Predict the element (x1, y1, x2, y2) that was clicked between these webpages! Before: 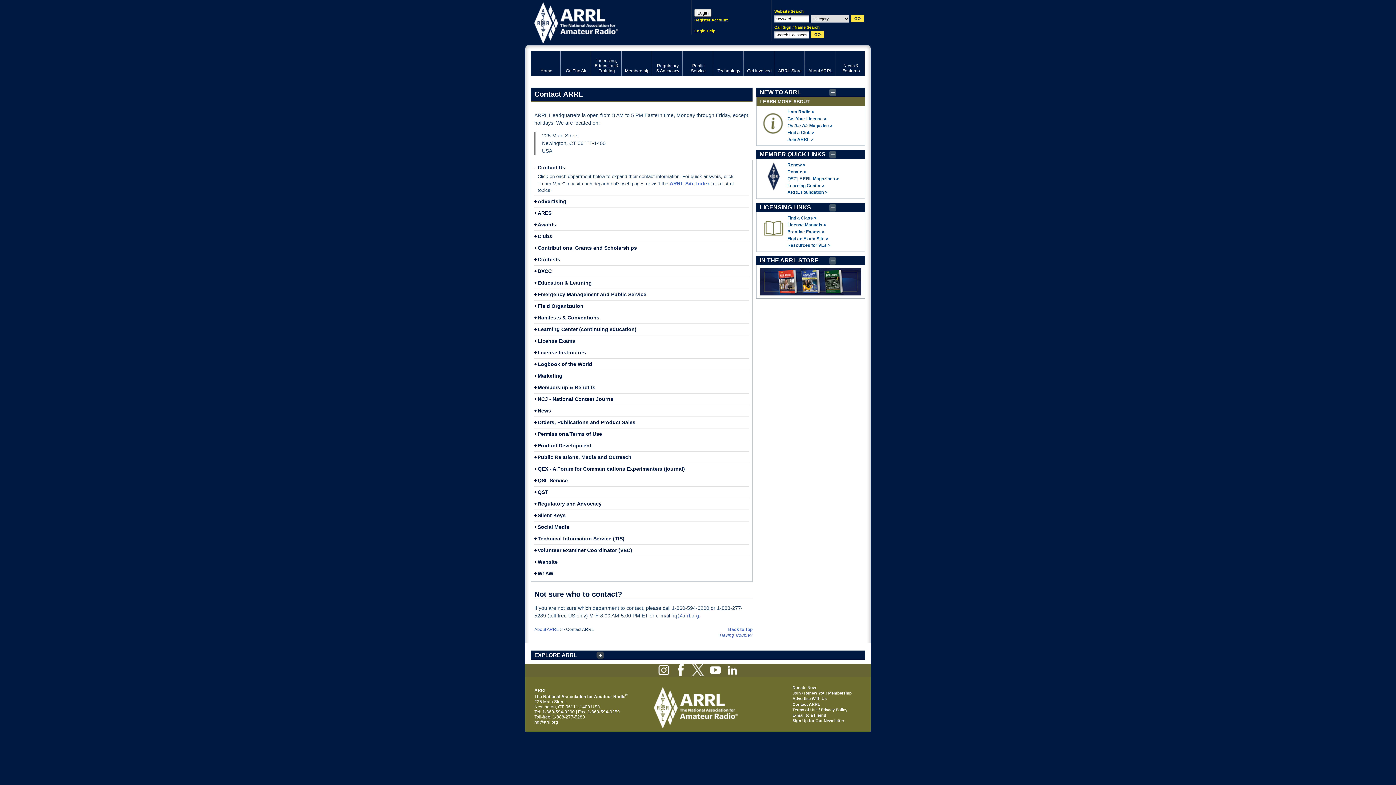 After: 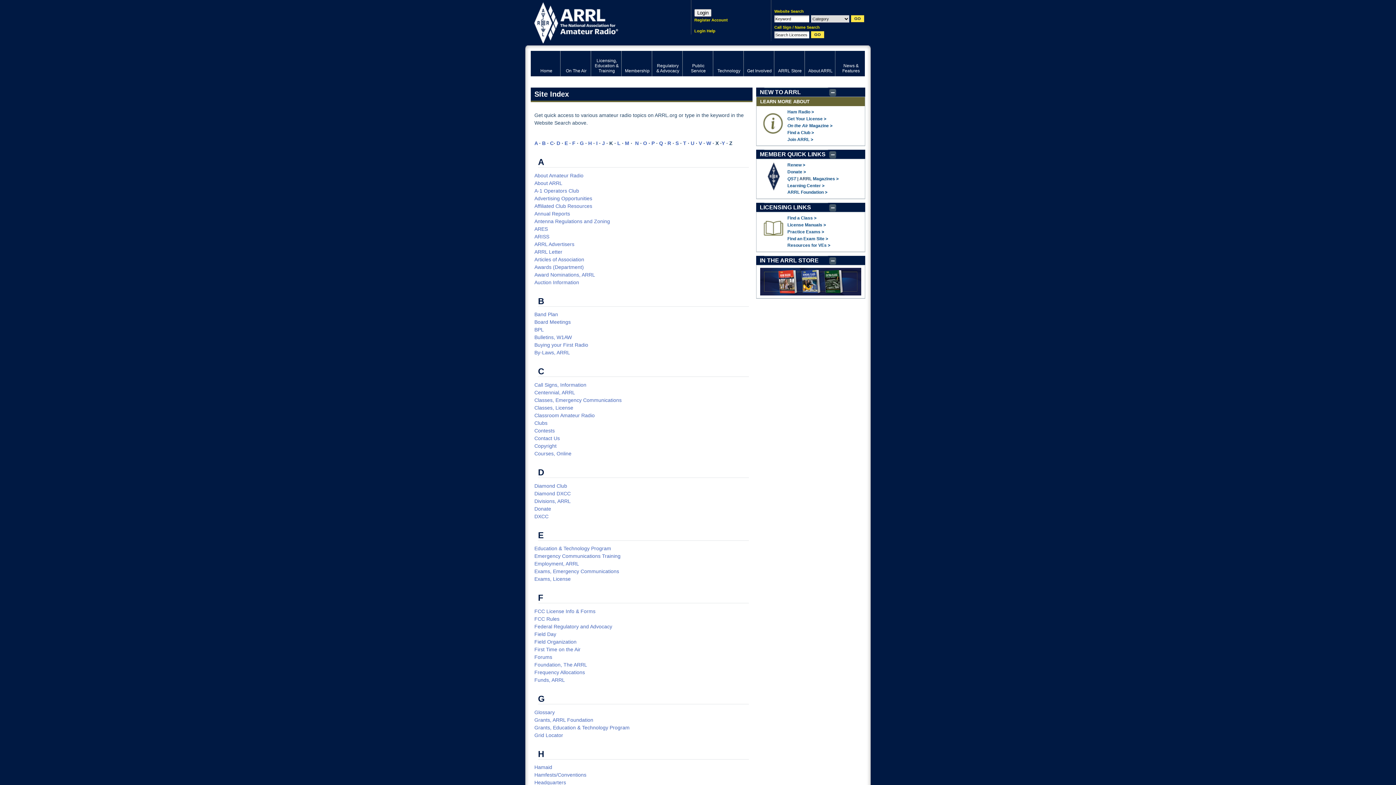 Action: label: ARRL Site Index bbox: (669, 180, 710, 186)